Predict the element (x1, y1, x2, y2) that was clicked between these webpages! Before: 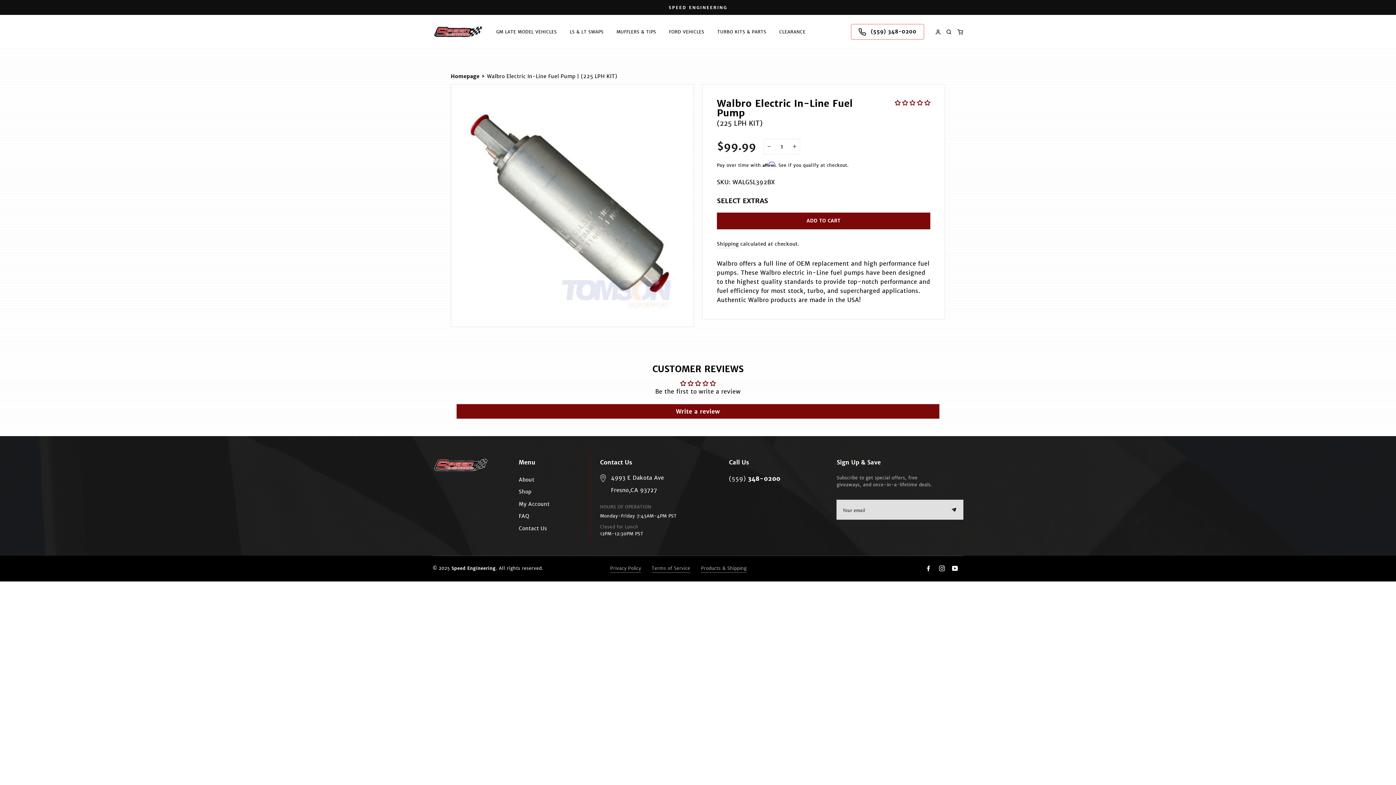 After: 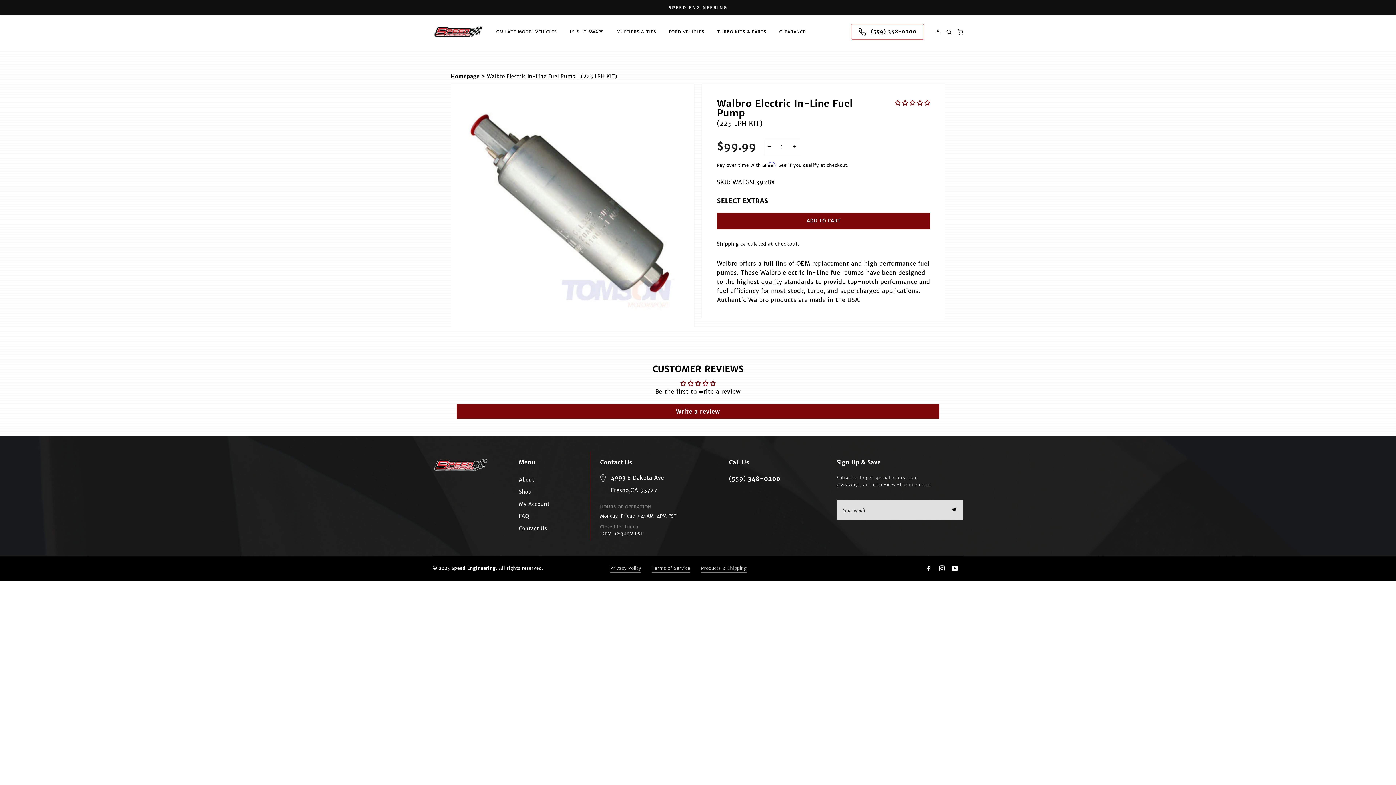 Action: label: Instagram bbox: (939, 563, 944, 573)